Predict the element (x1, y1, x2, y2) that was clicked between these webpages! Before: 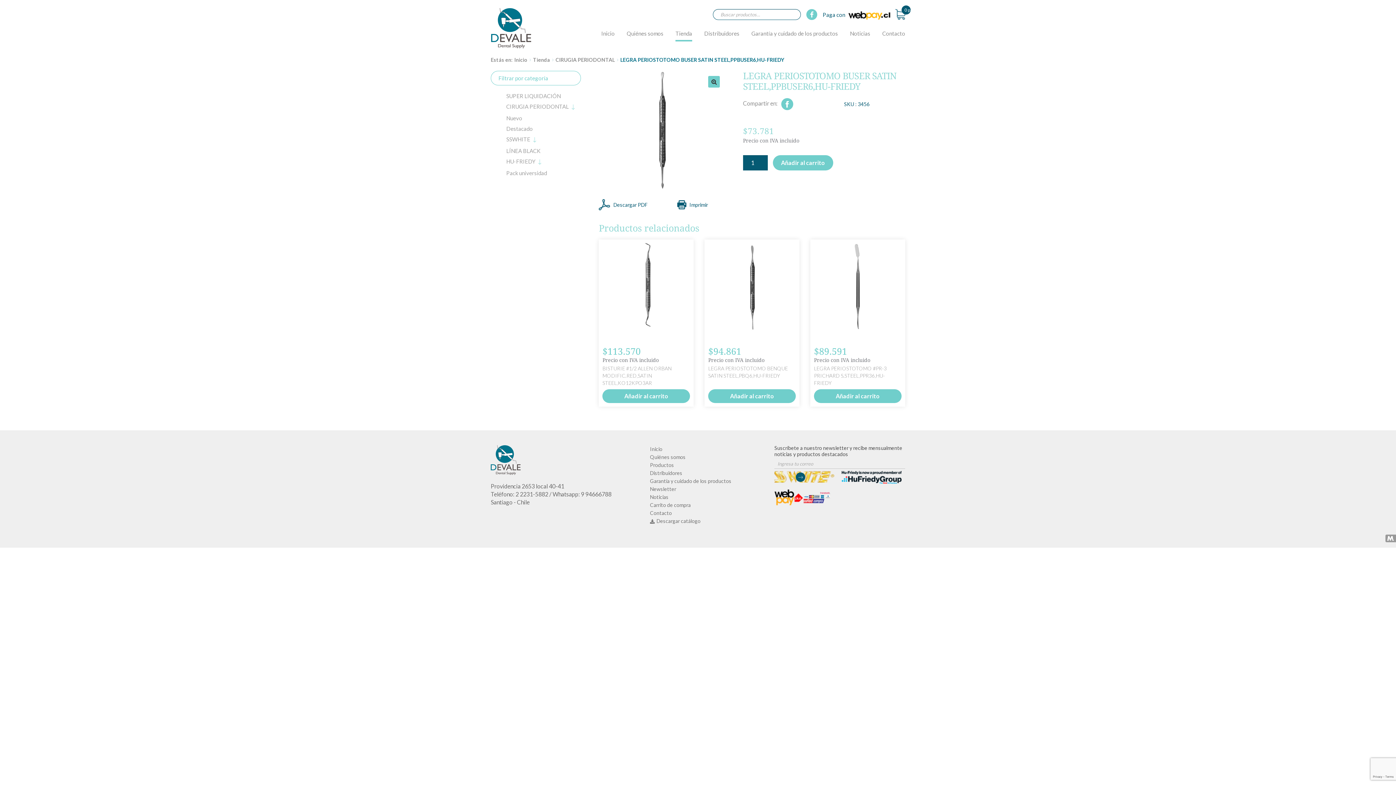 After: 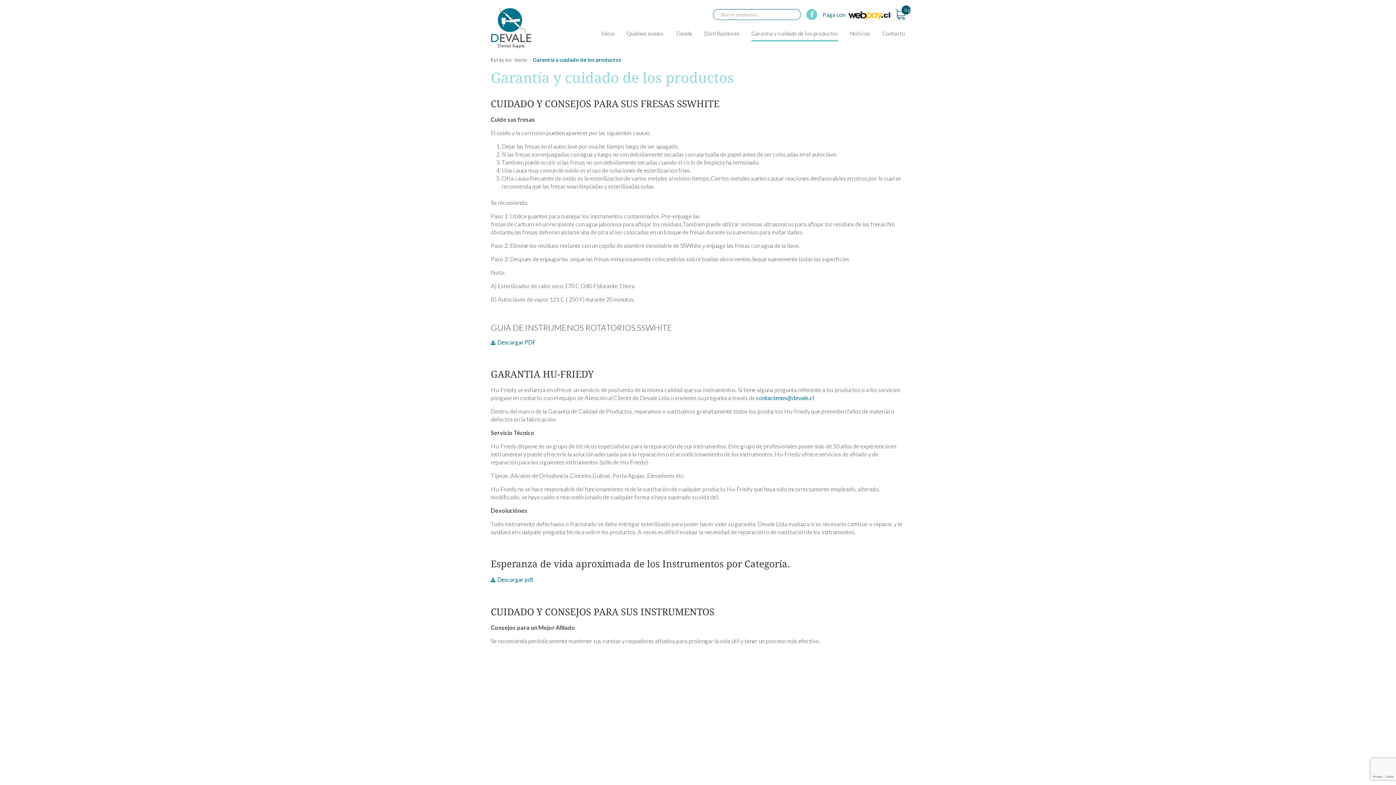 Action: bbox: (751, 30, 838, 41) label: Garantía y cuidado de los productos